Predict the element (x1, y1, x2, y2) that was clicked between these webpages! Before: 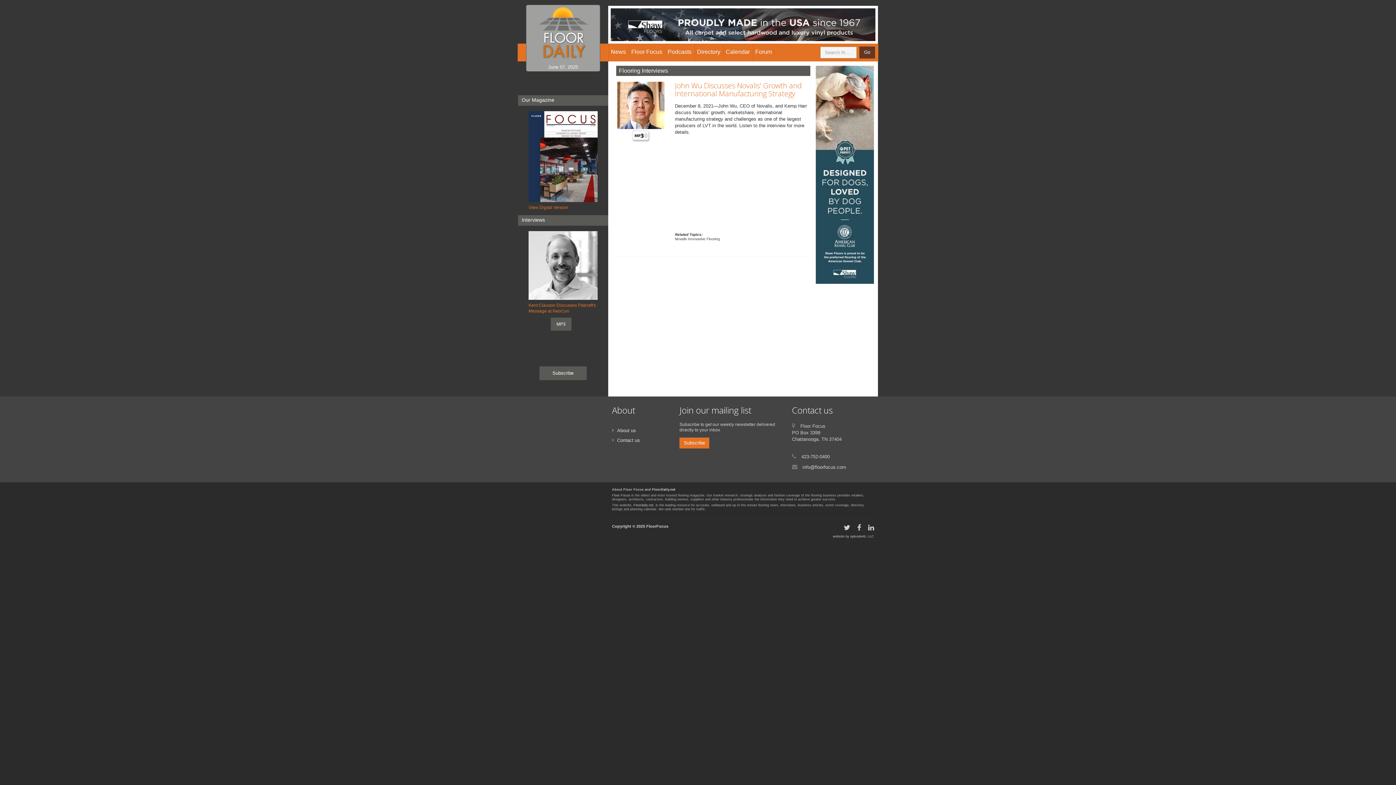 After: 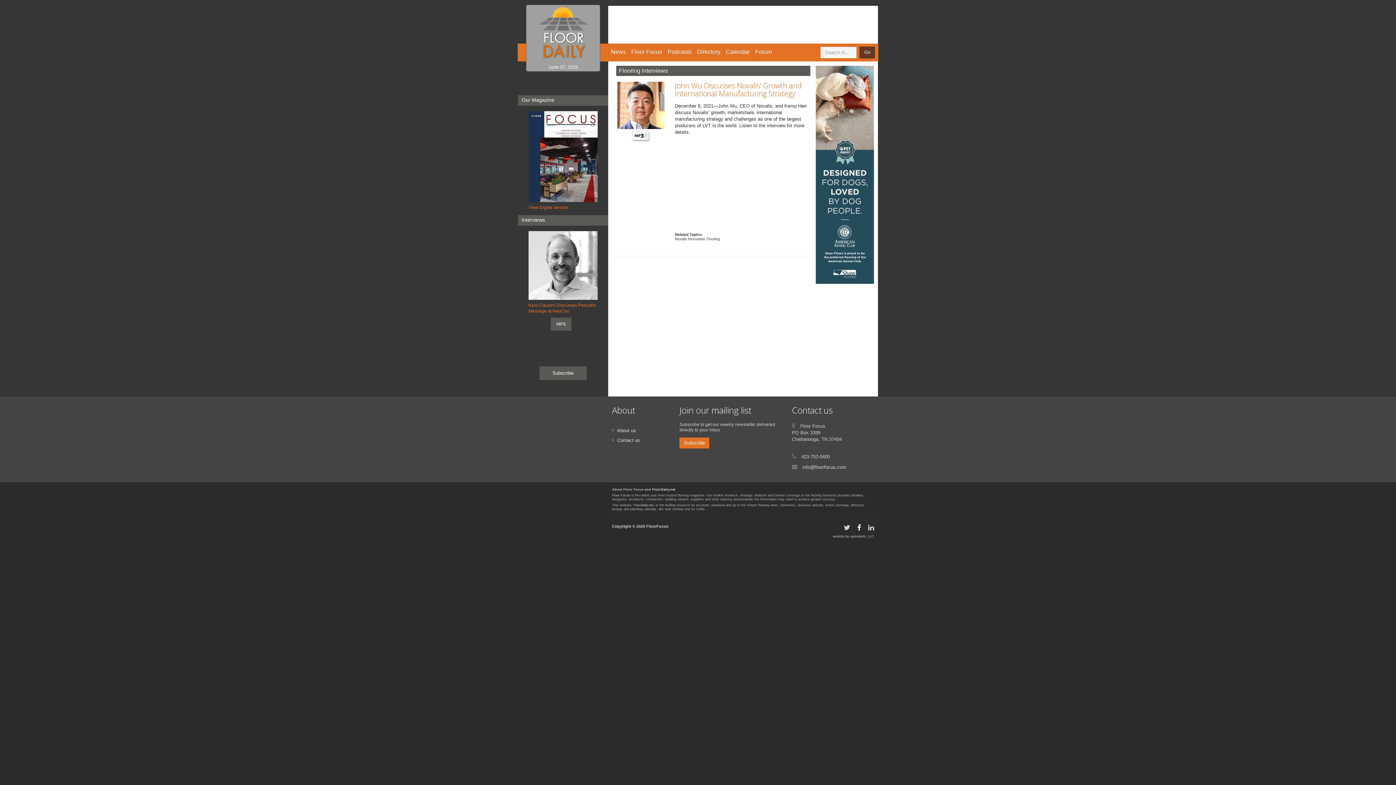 Action: bbox: (857, 524, 861, 532)